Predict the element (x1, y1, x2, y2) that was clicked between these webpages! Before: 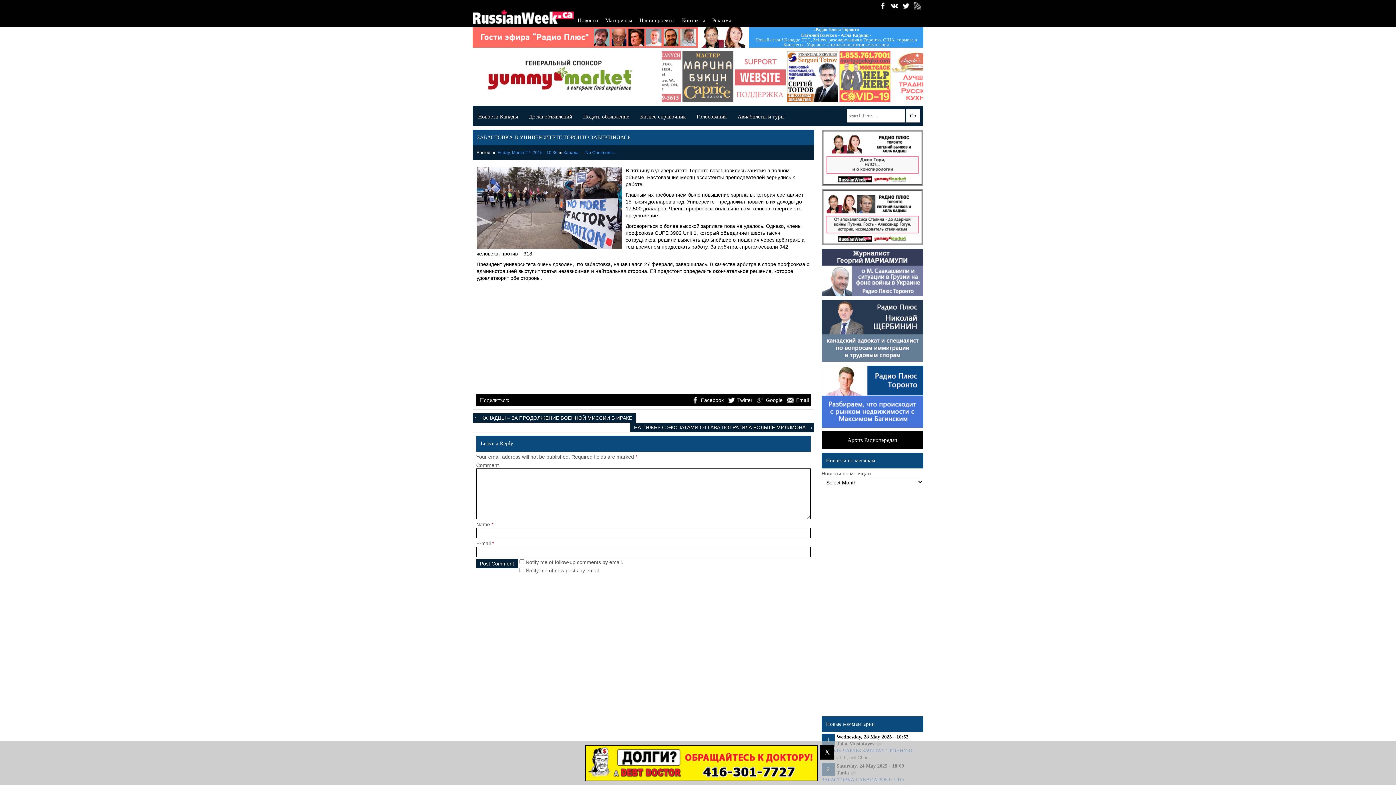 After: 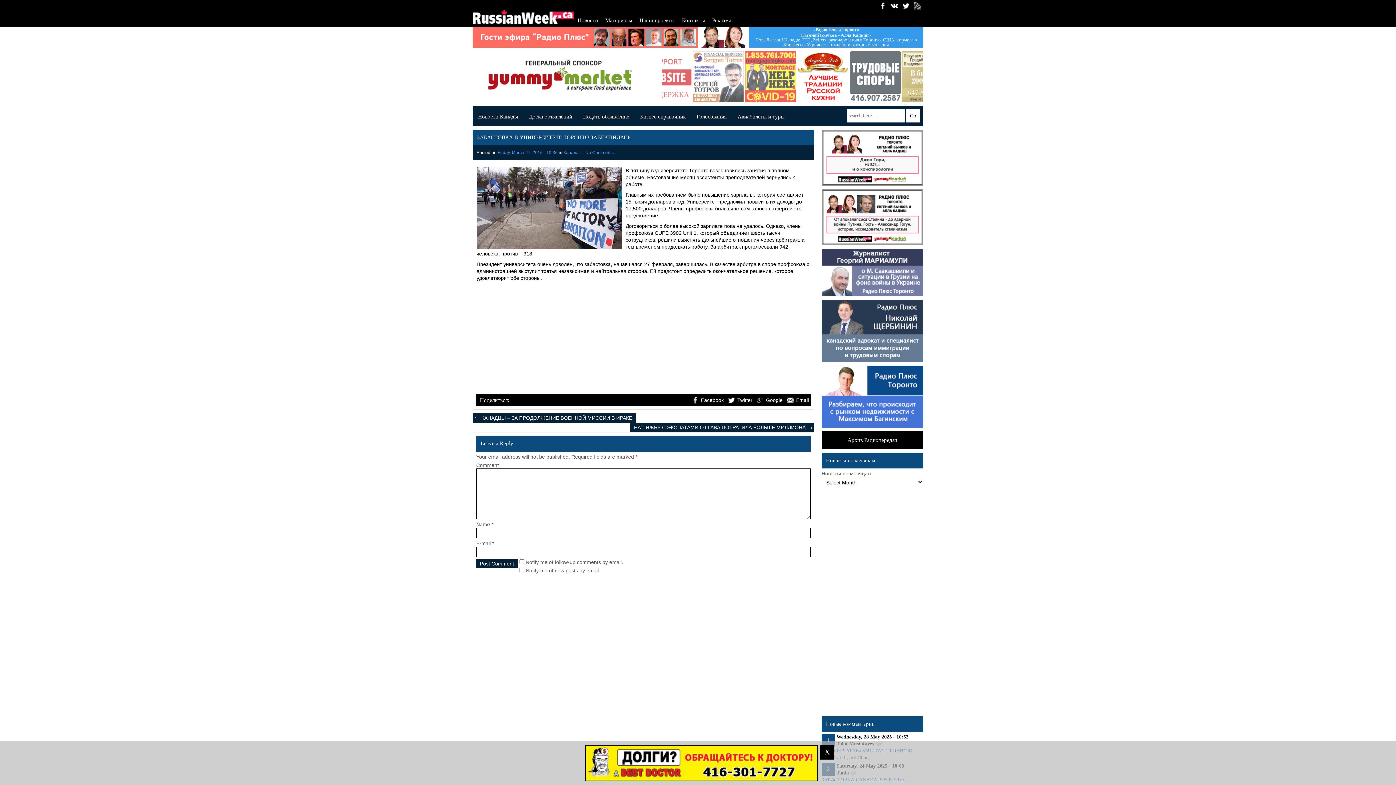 Action: bbox: (585, 760, 818, 766)